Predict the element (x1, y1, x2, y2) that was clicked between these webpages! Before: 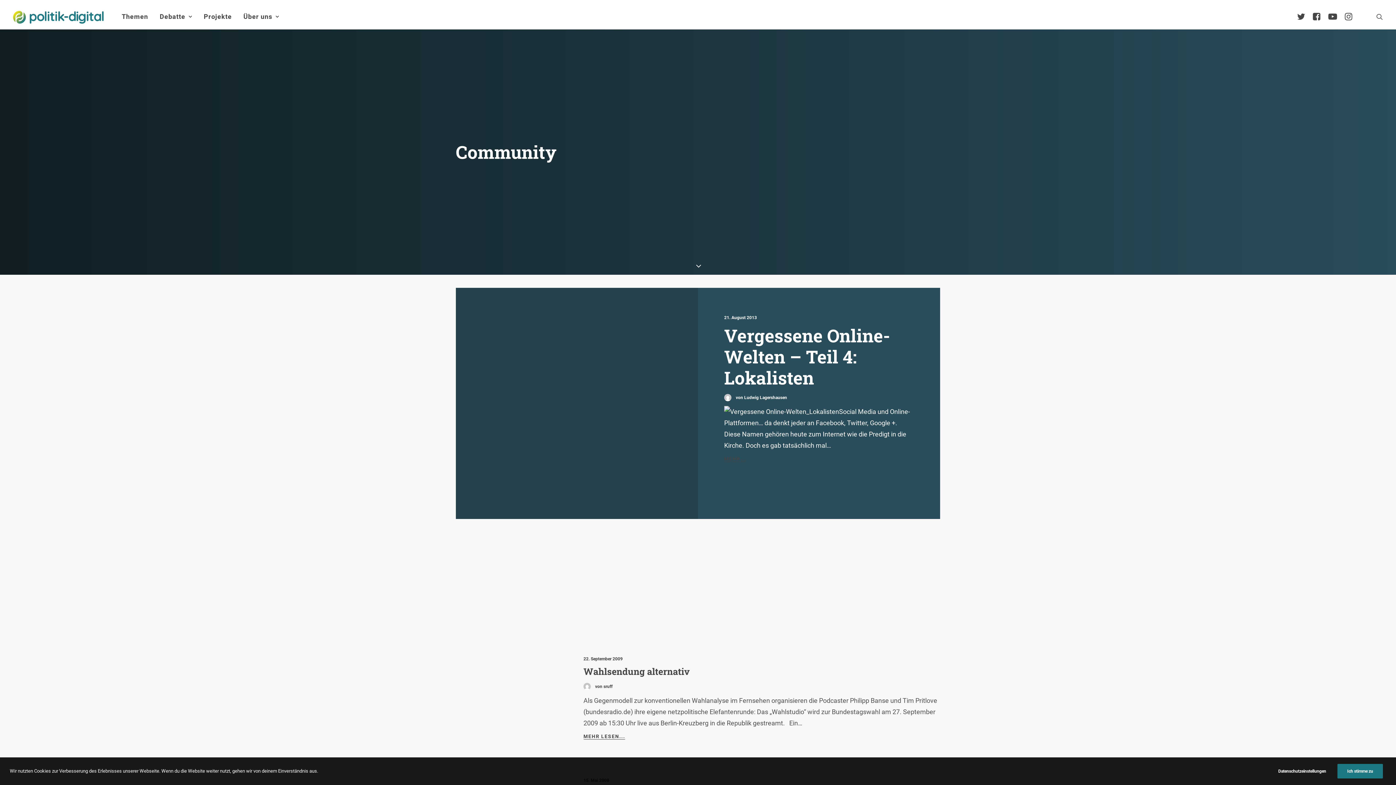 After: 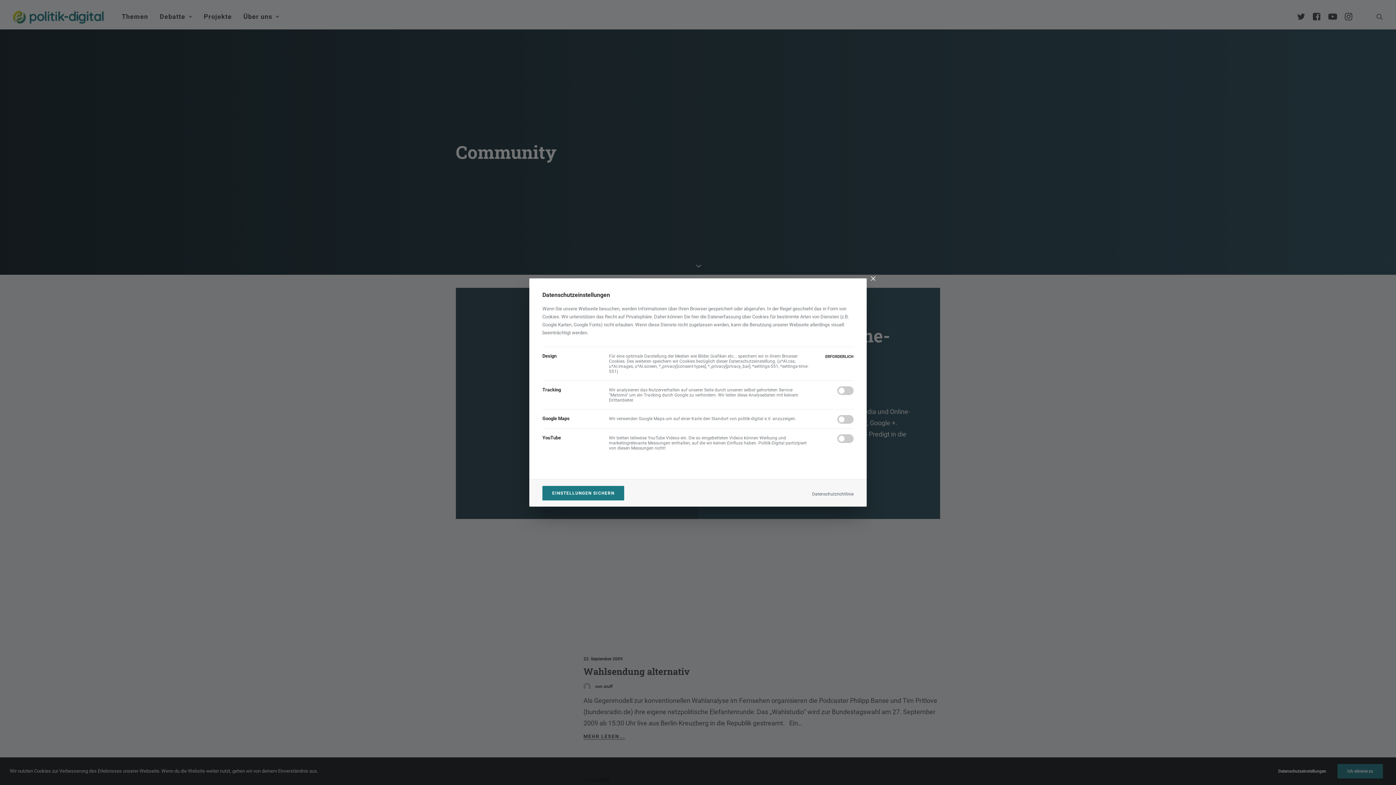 Action: bbox: (1278, 767, 1336, 775) label: Datenschutzeinstellungen